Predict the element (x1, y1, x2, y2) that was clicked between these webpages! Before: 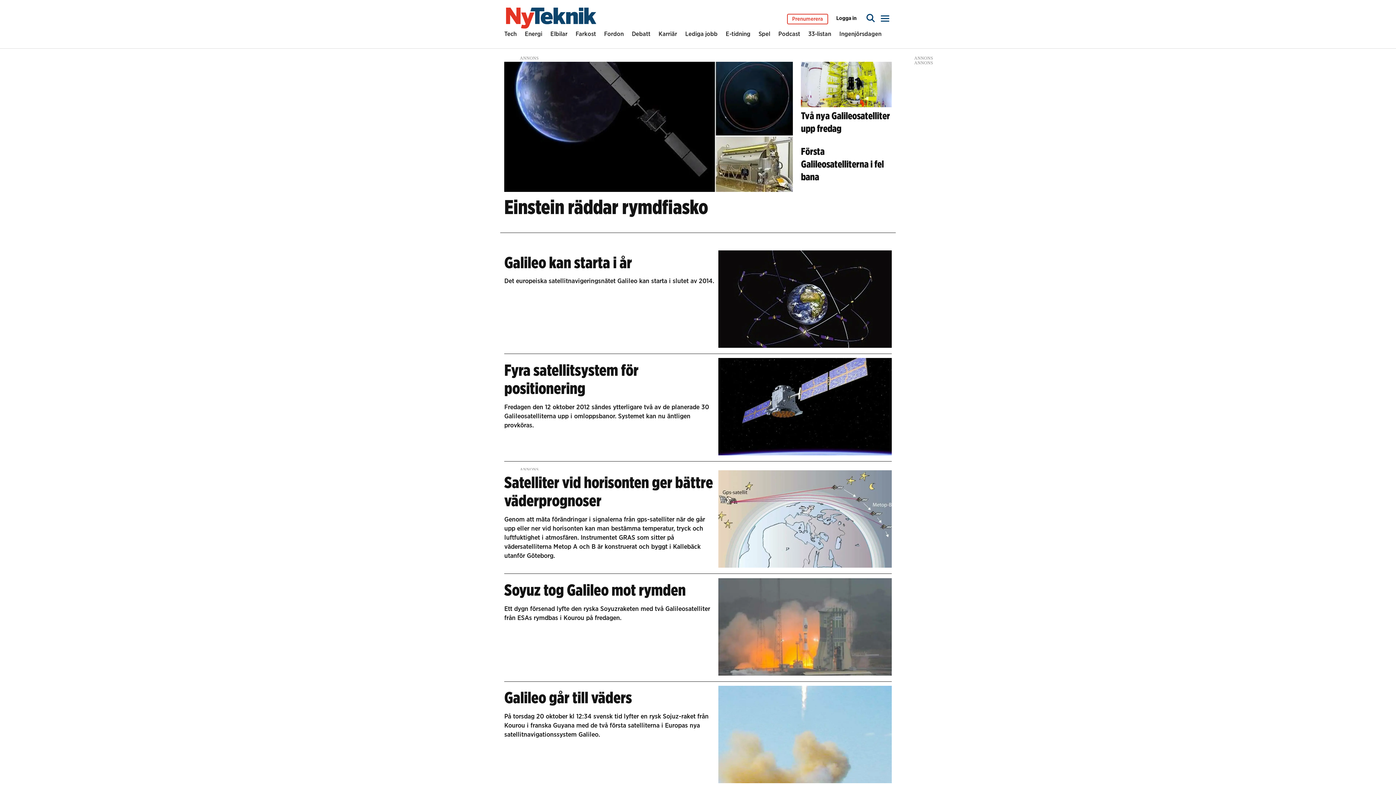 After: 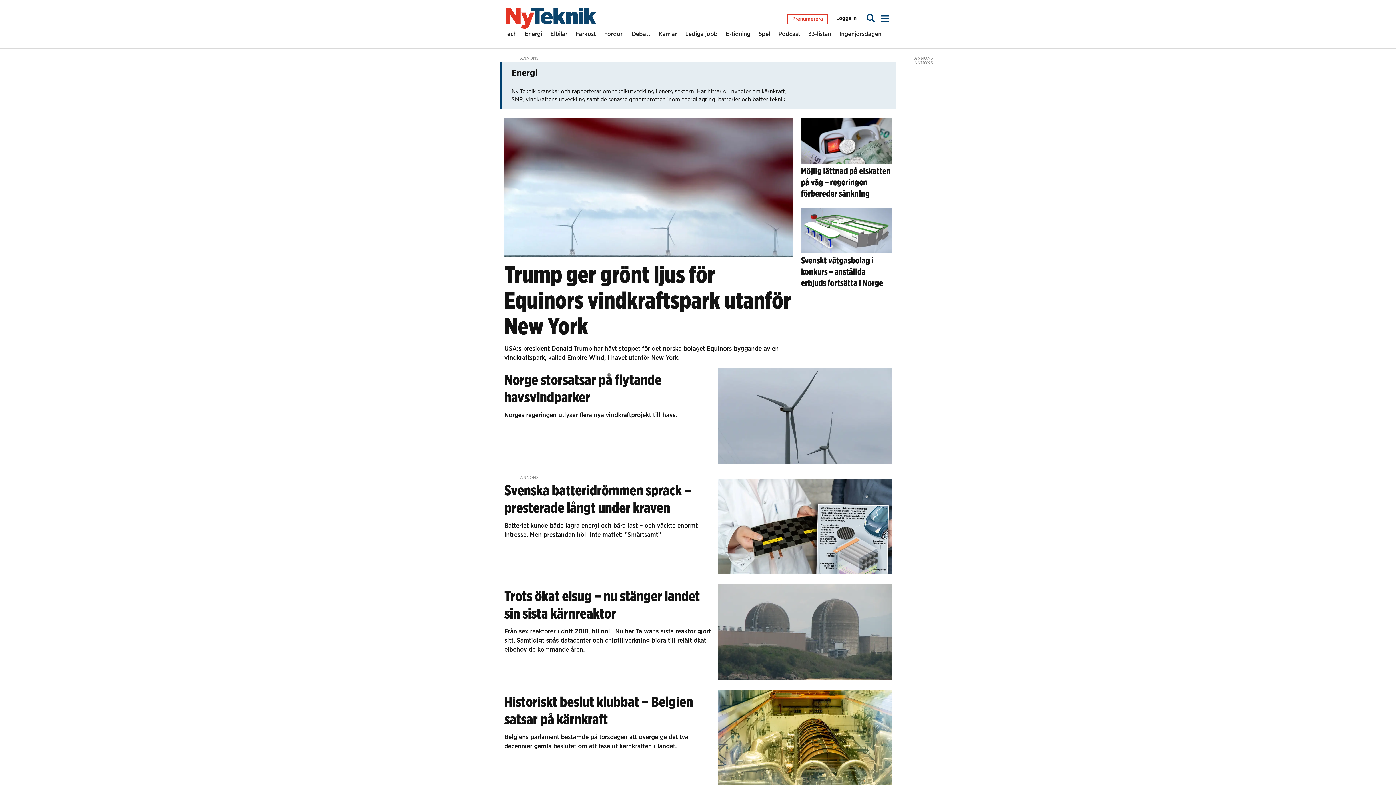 Action: label: Energi bbox: (524, 29, 542, 41)